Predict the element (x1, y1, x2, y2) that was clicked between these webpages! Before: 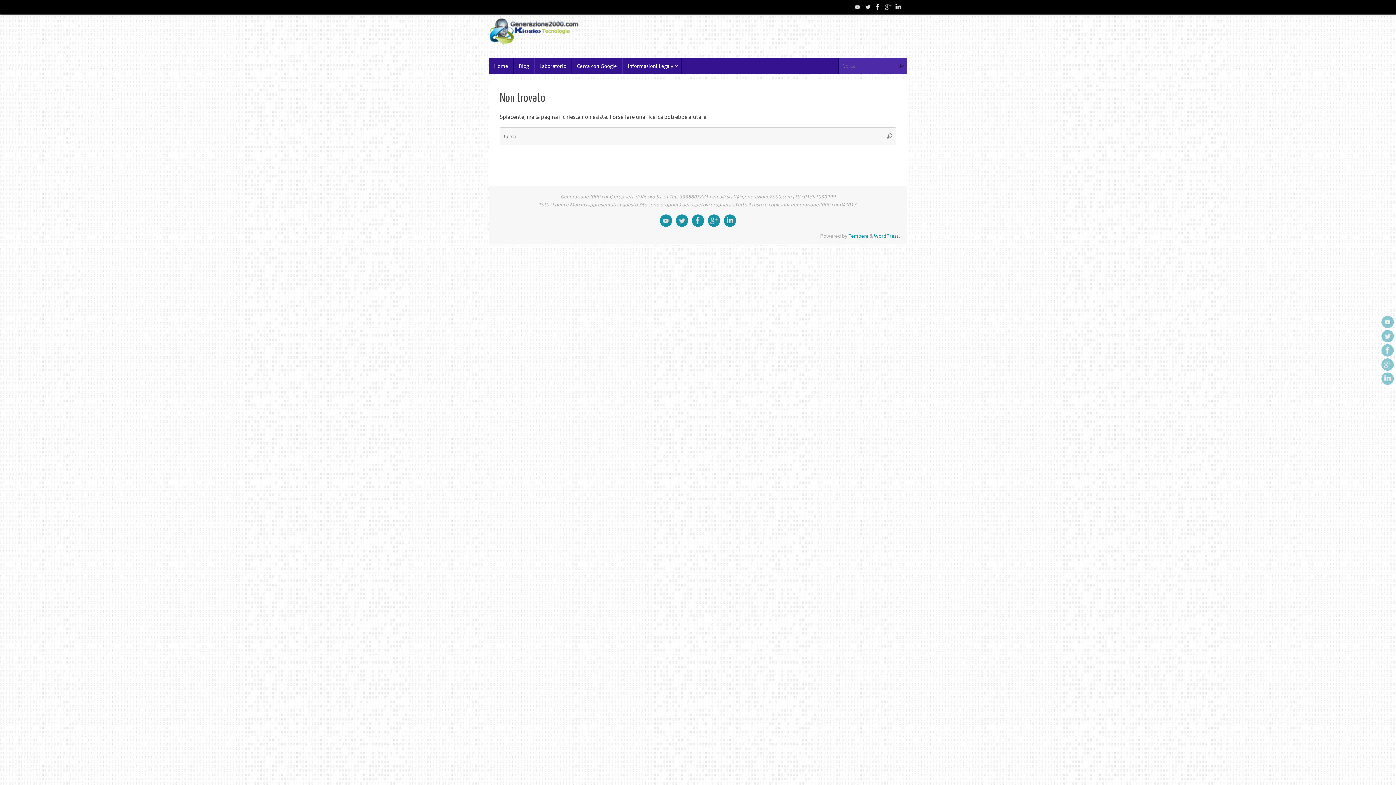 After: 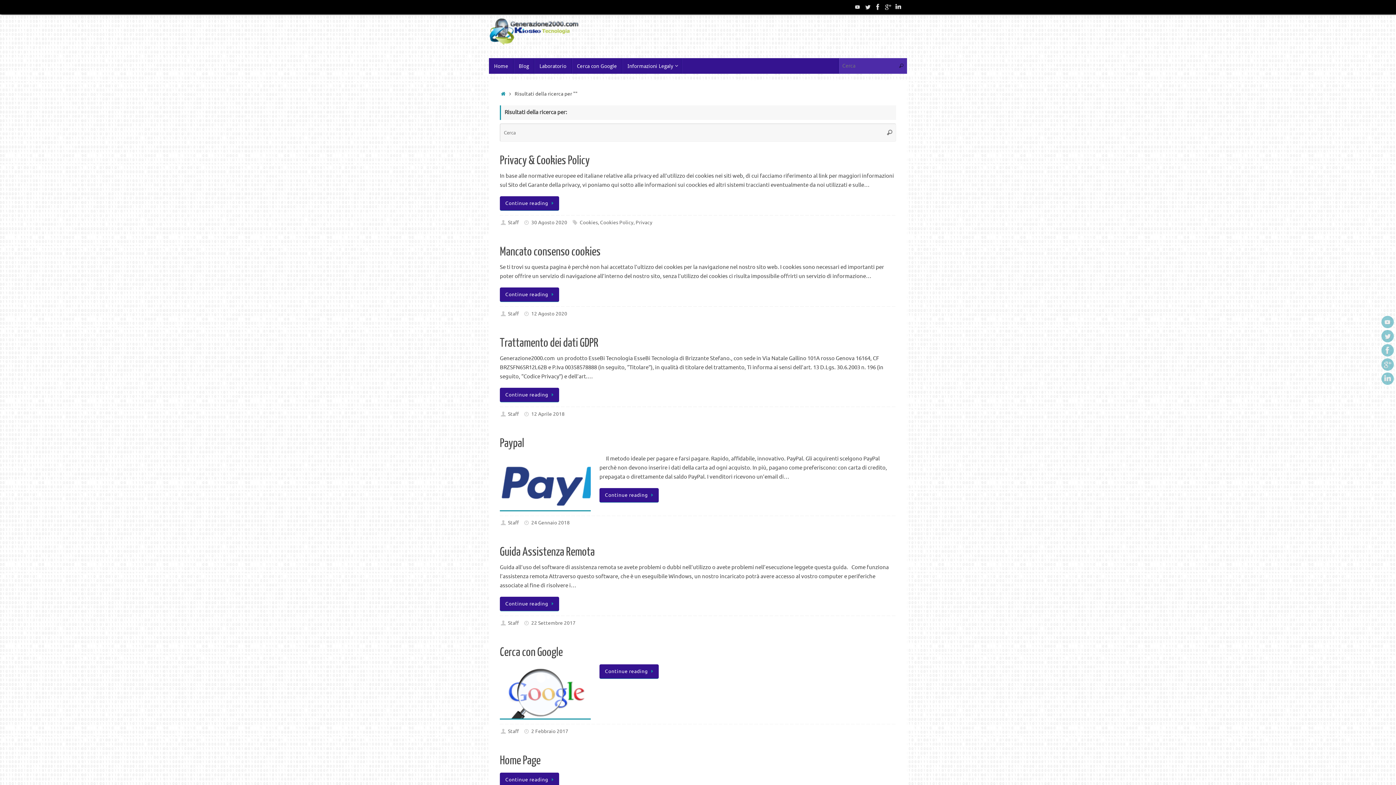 Action: label: Cerca bbox: (883, 127, 896, 145)